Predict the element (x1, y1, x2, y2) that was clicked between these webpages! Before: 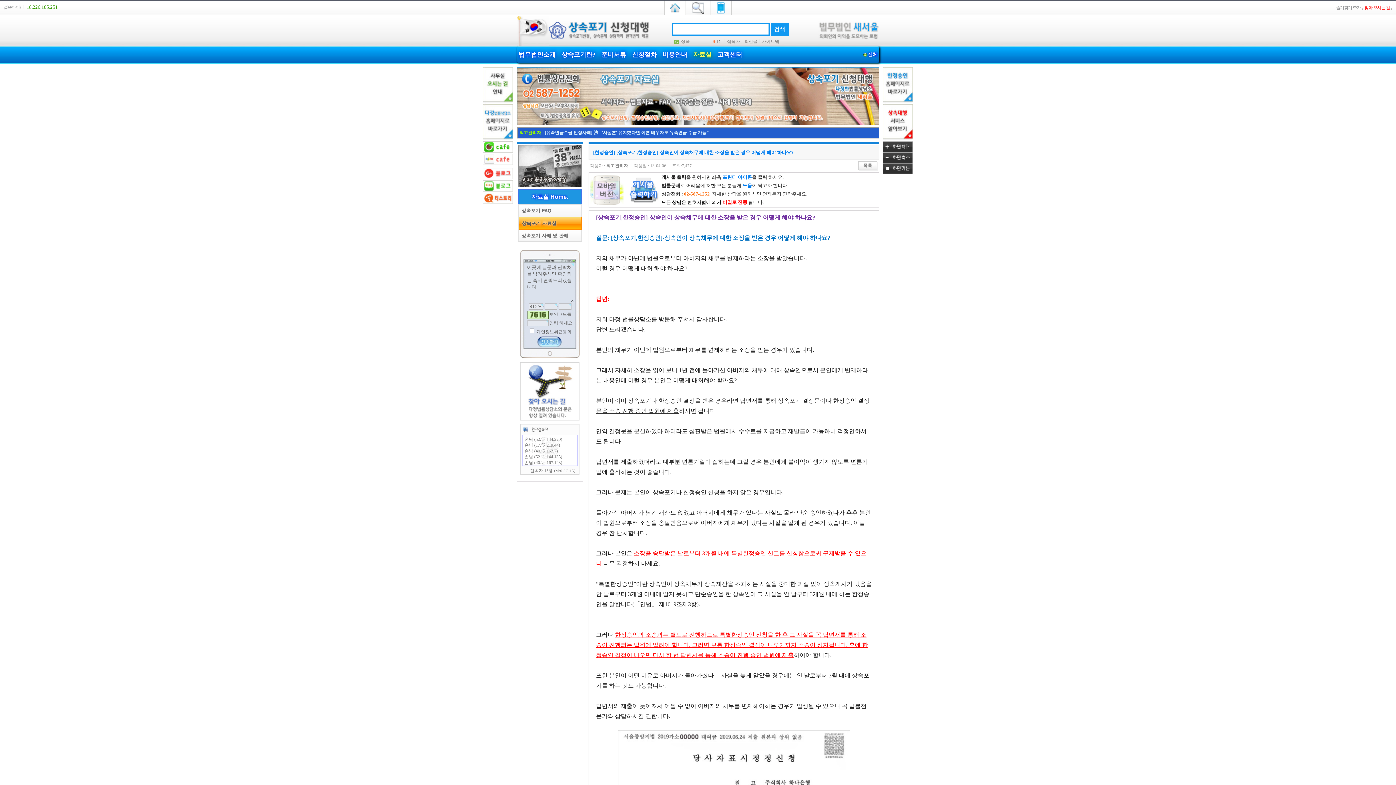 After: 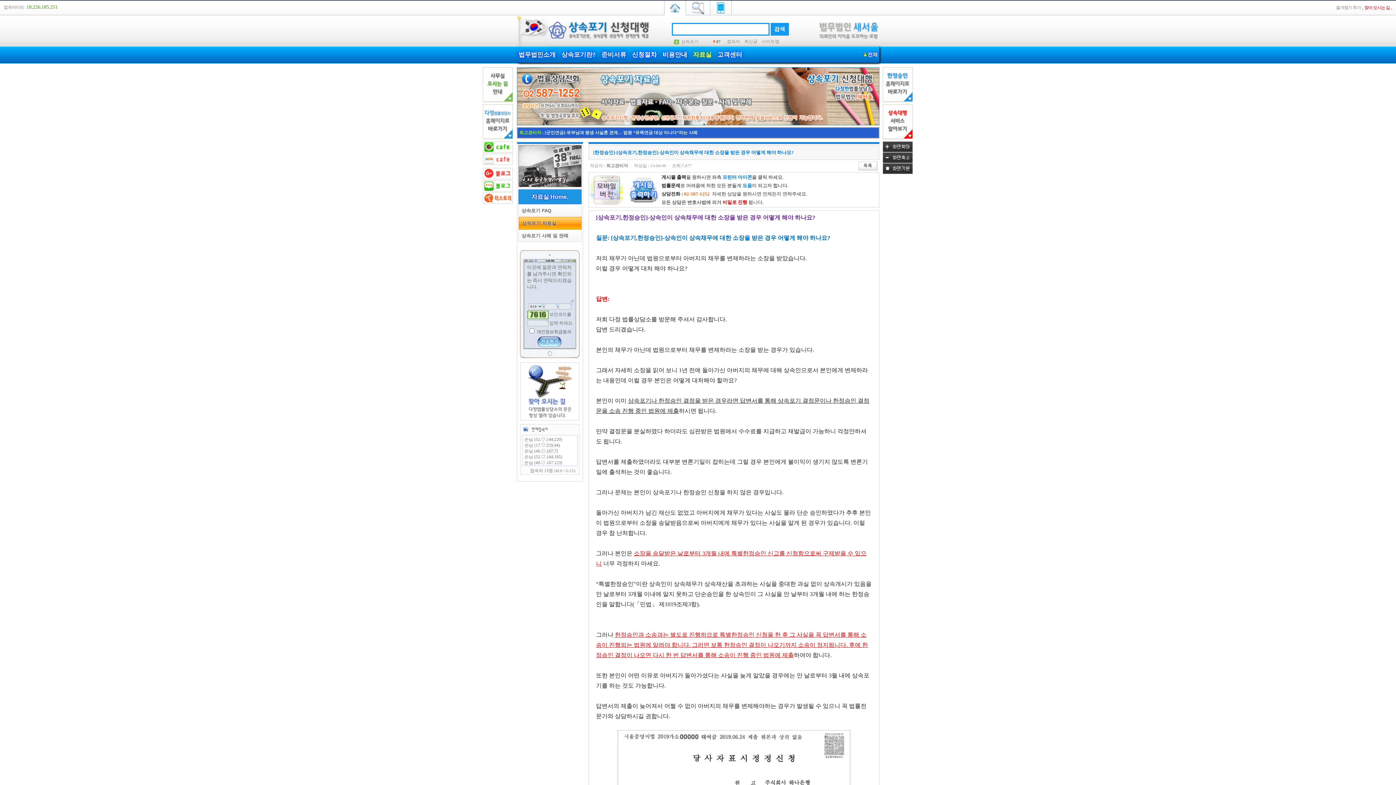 Action: bbox: (482, 176, 513, 181)